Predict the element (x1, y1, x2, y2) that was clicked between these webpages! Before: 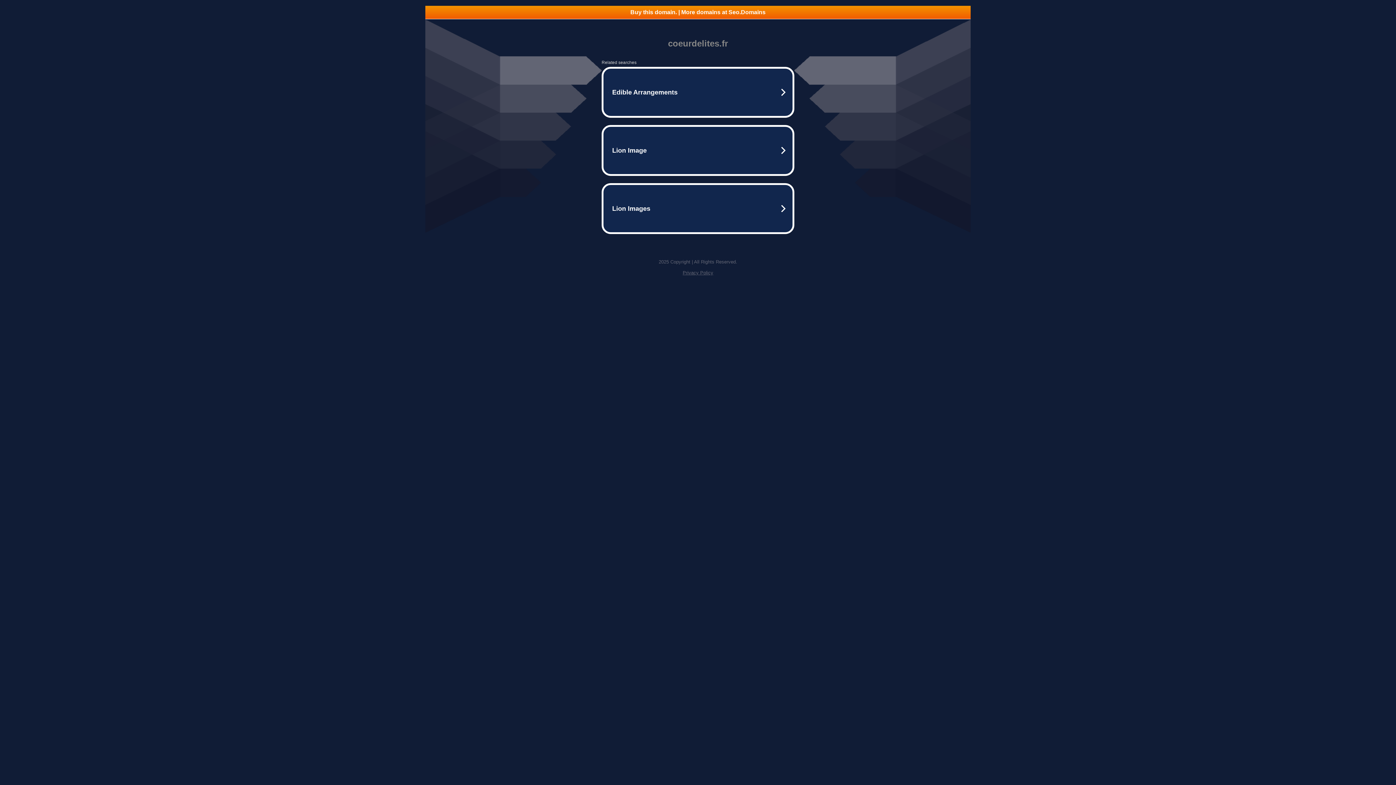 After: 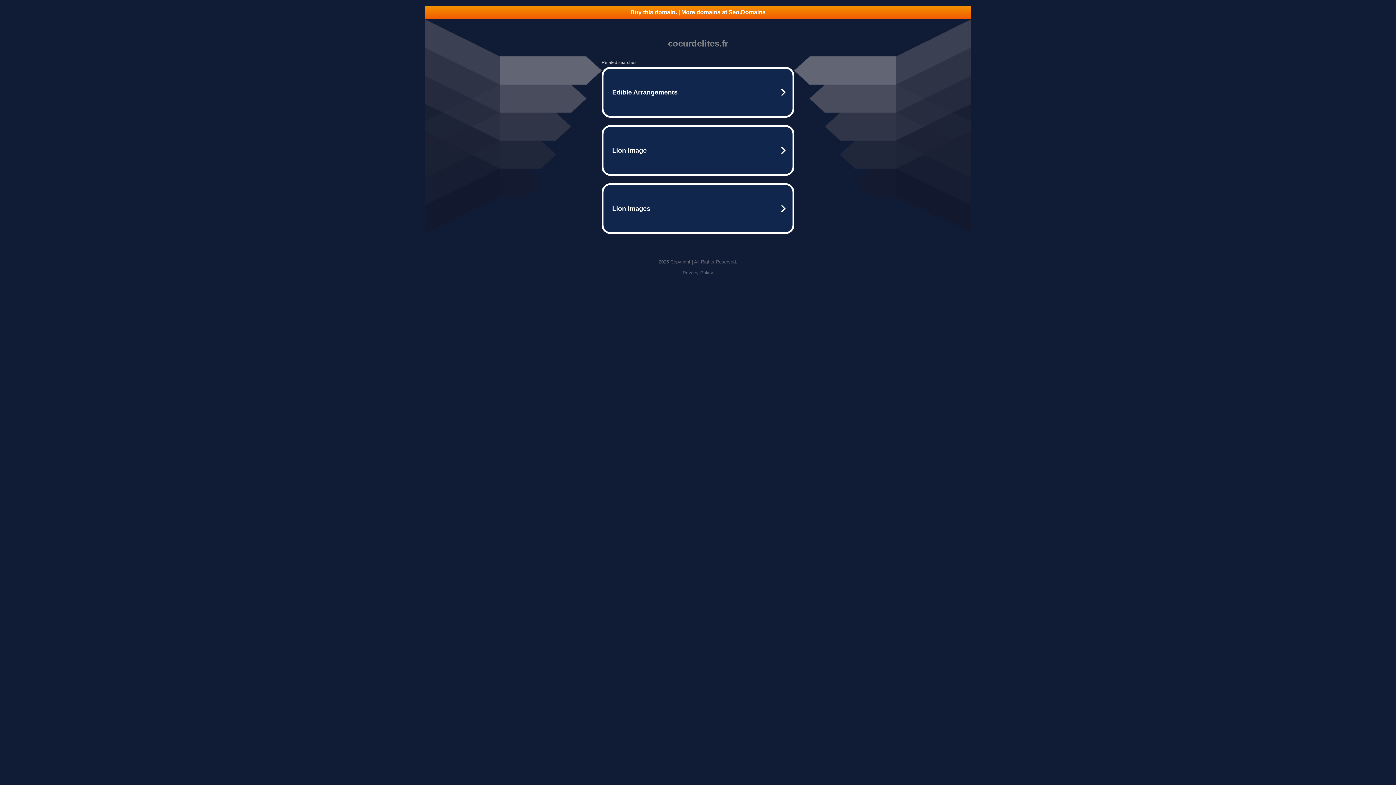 Action: label: Privacy Policy bbox: (682, 270, 713, 275)